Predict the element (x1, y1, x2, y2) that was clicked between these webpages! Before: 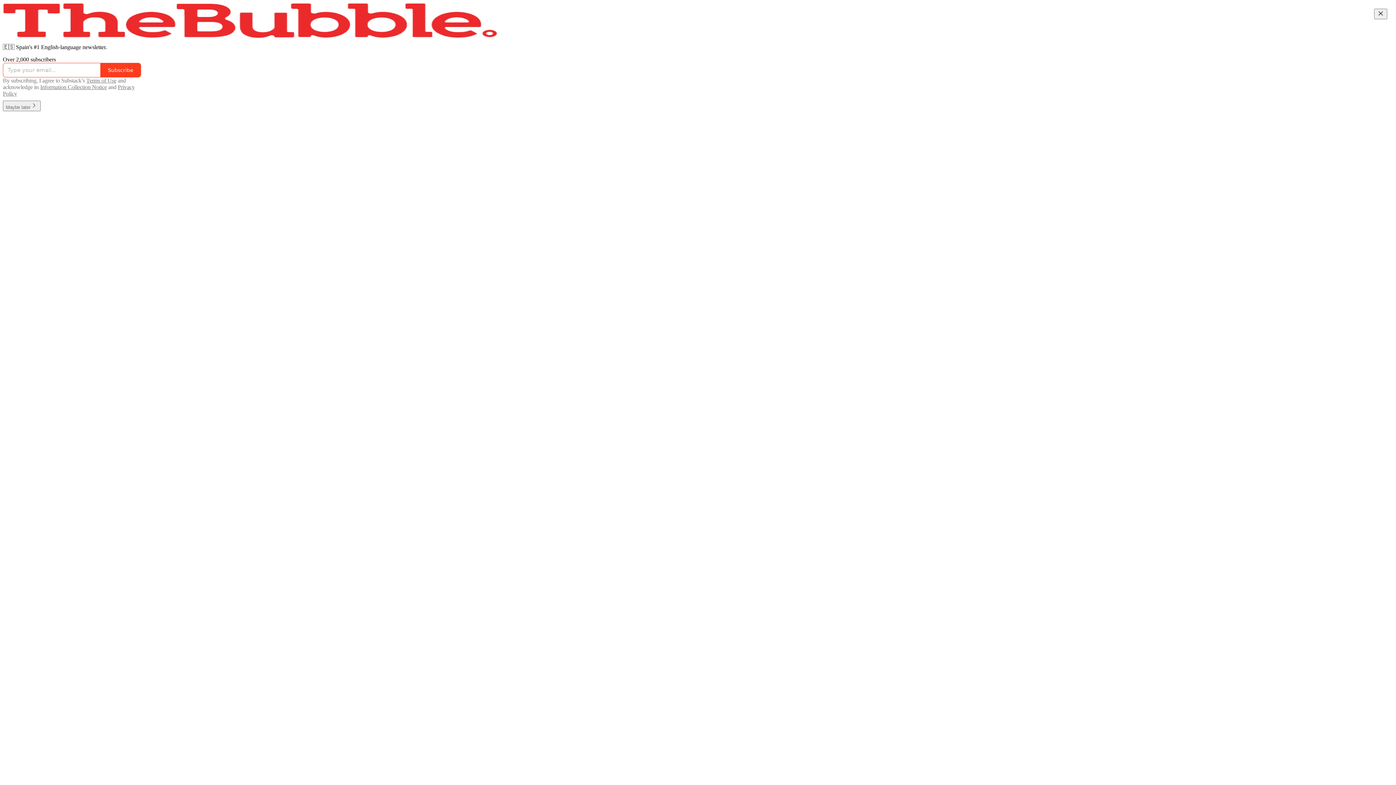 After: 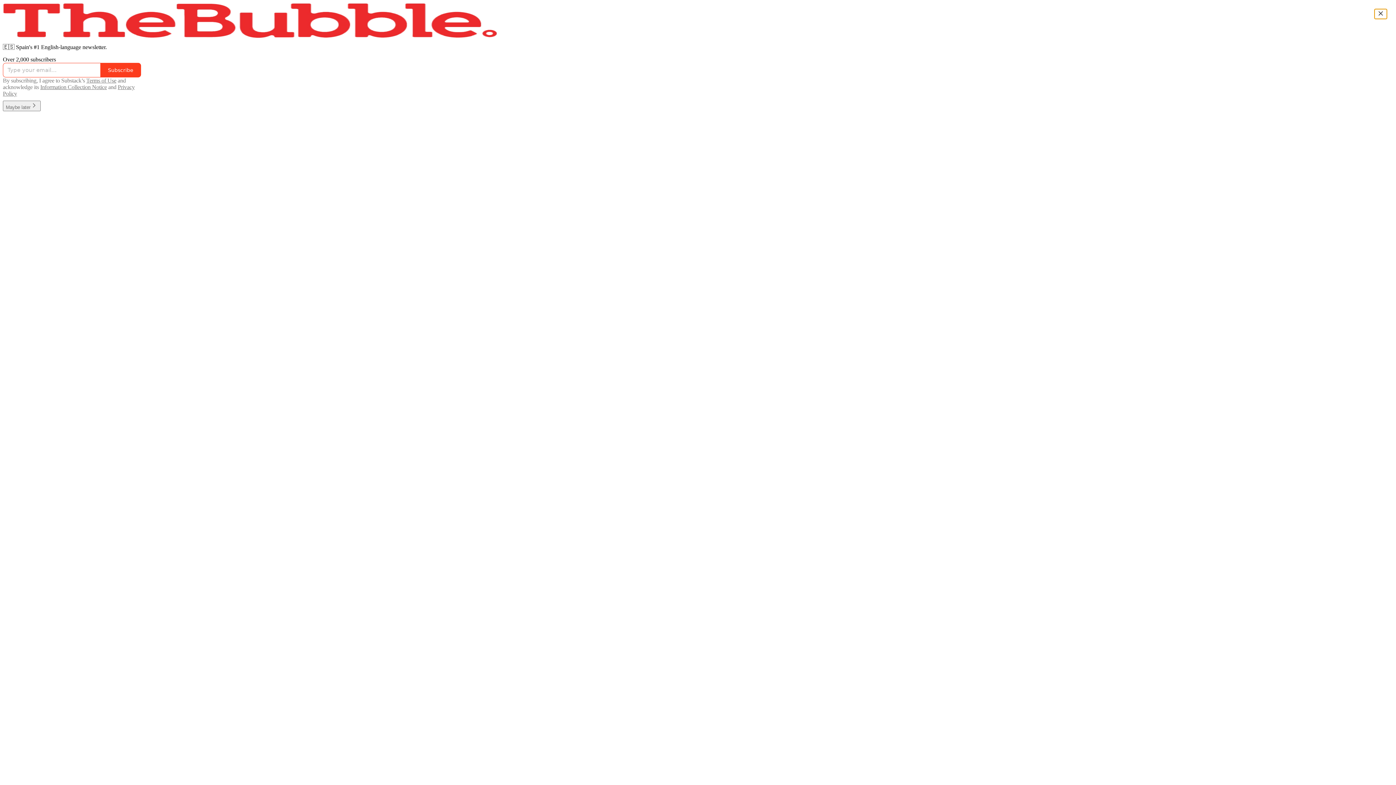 Action: label: Close bbox: (1374, 8, 1387, 19)